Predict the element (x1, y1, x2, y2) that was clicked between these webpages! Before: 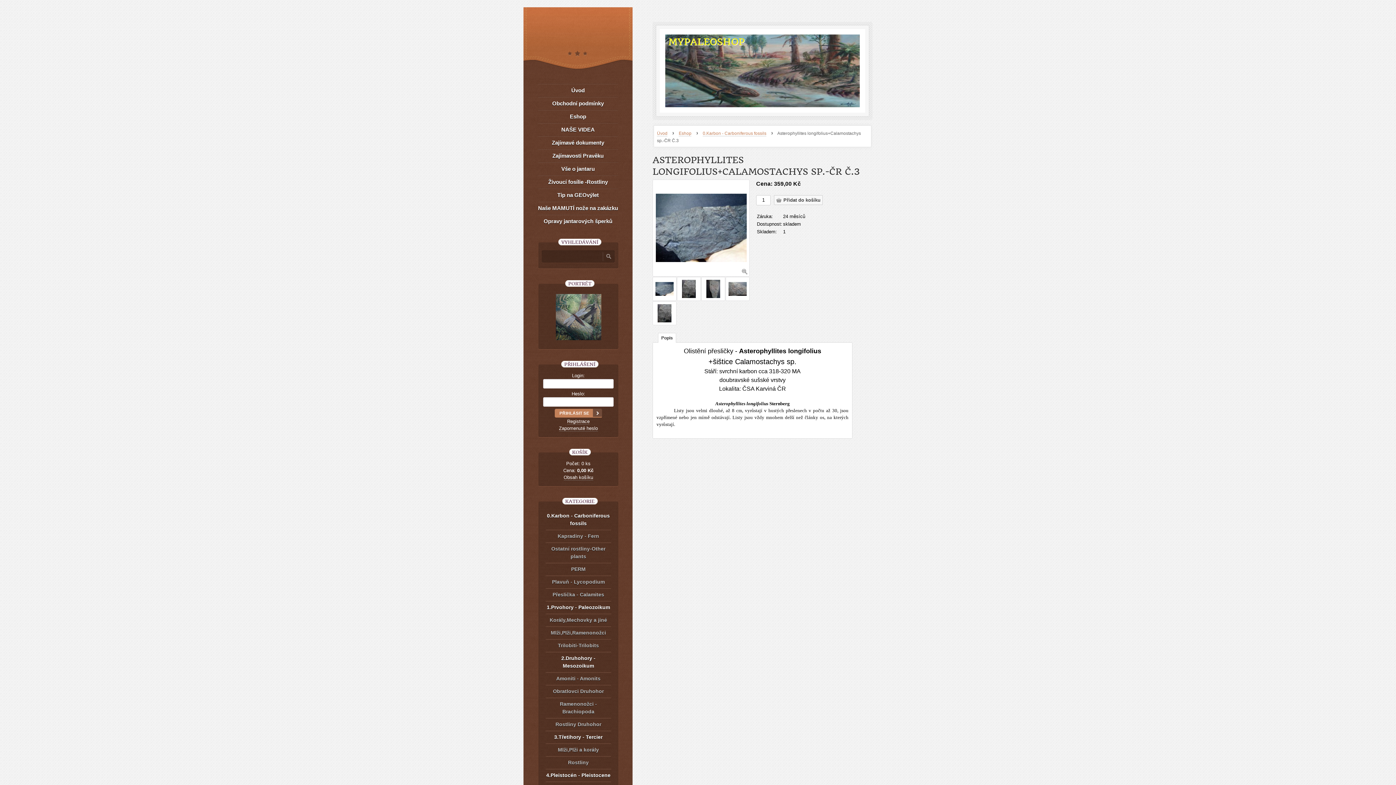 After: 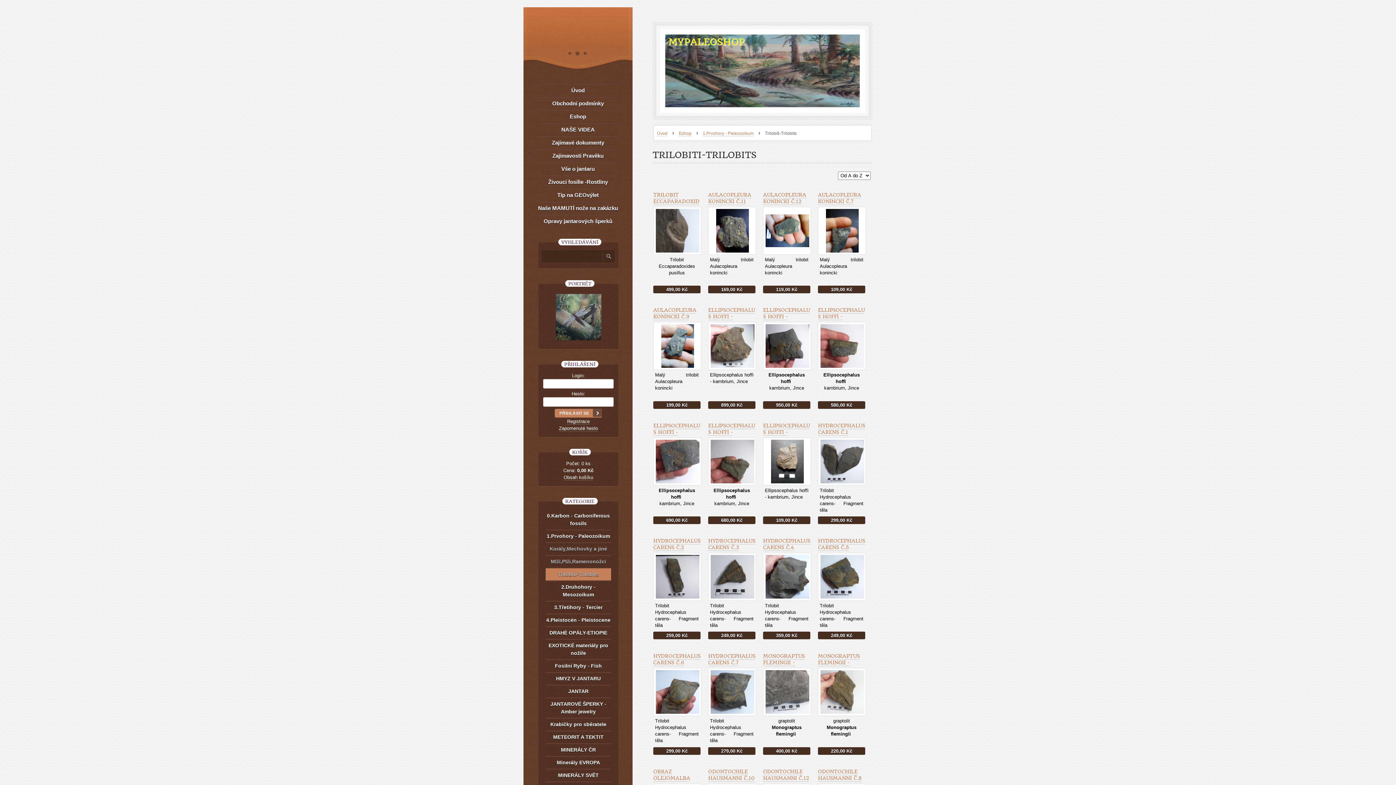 Action: bbox: (545, 639, 611, 651) label: Trilobiti-Trilobits